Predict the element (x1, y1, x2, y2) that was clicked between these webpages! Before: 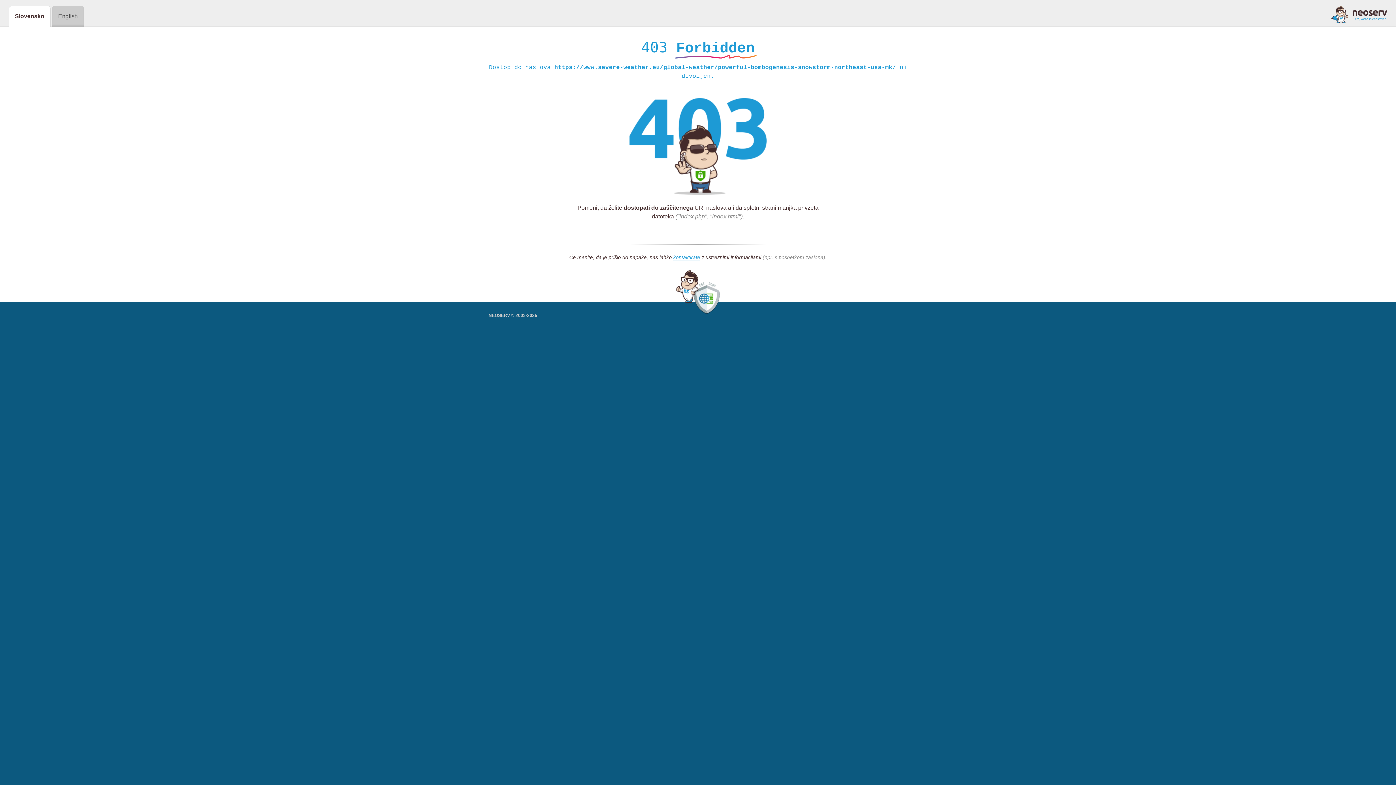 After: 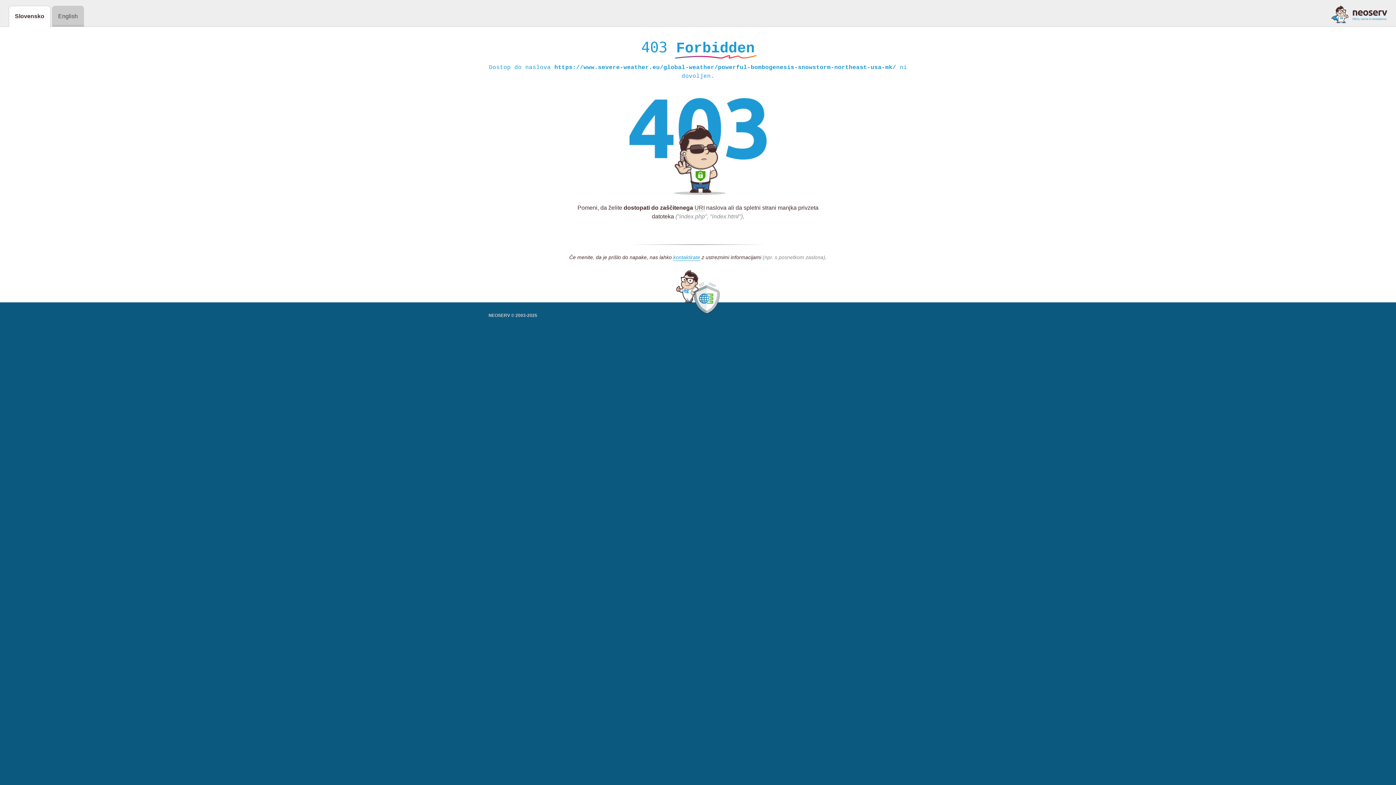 Action: bbox: (1331, 5, 1387, 23)